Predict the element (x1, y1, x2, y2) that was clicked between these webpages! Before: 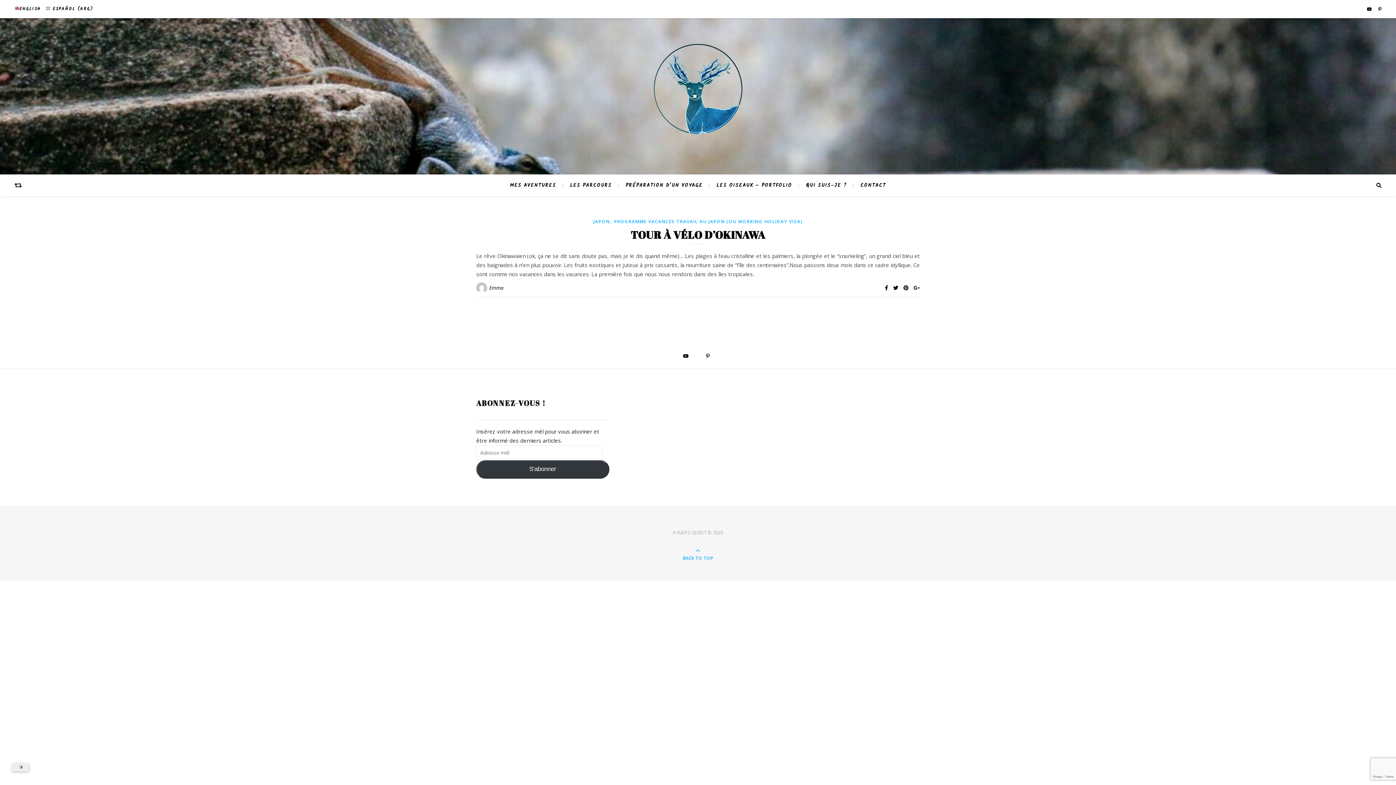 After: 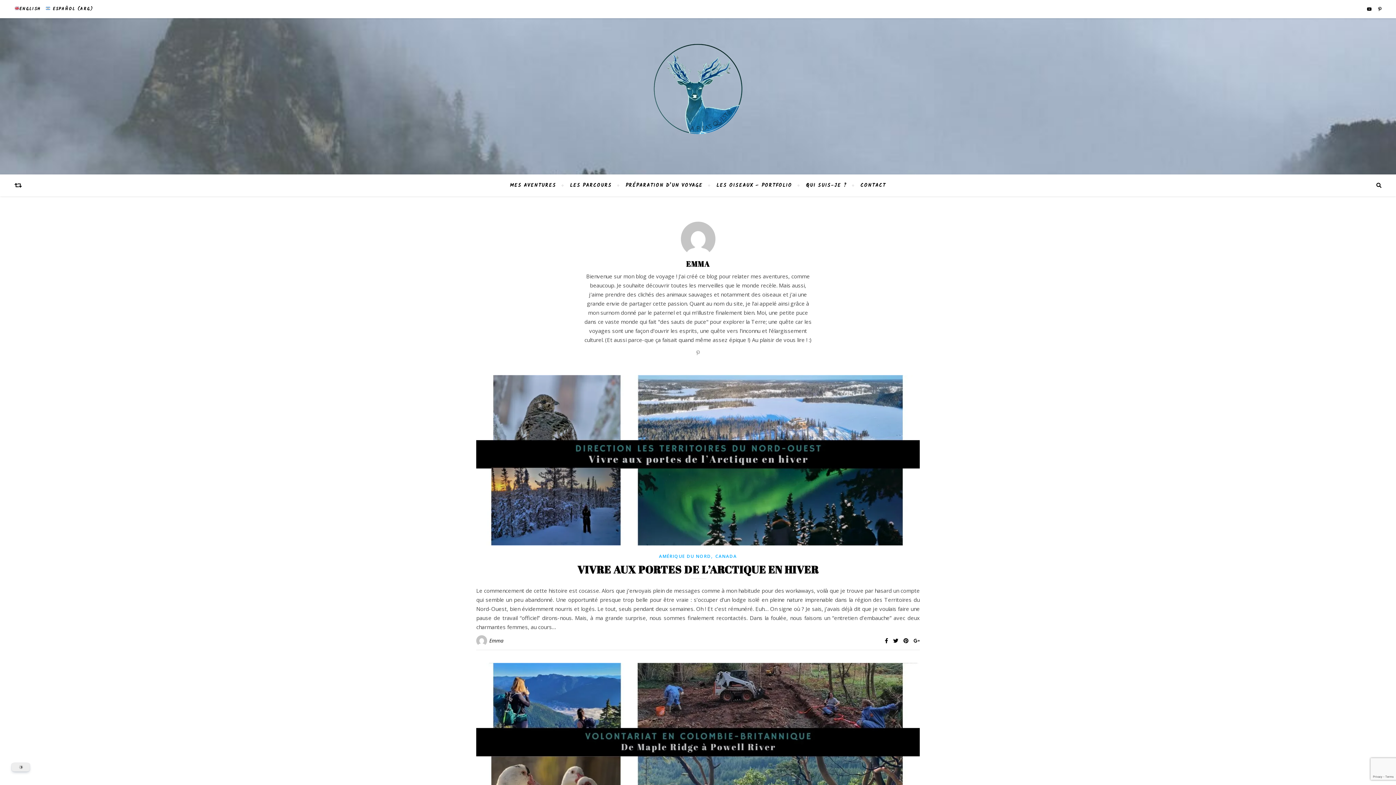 Action: label: Emma bbox: (489, 284, 503, 291)